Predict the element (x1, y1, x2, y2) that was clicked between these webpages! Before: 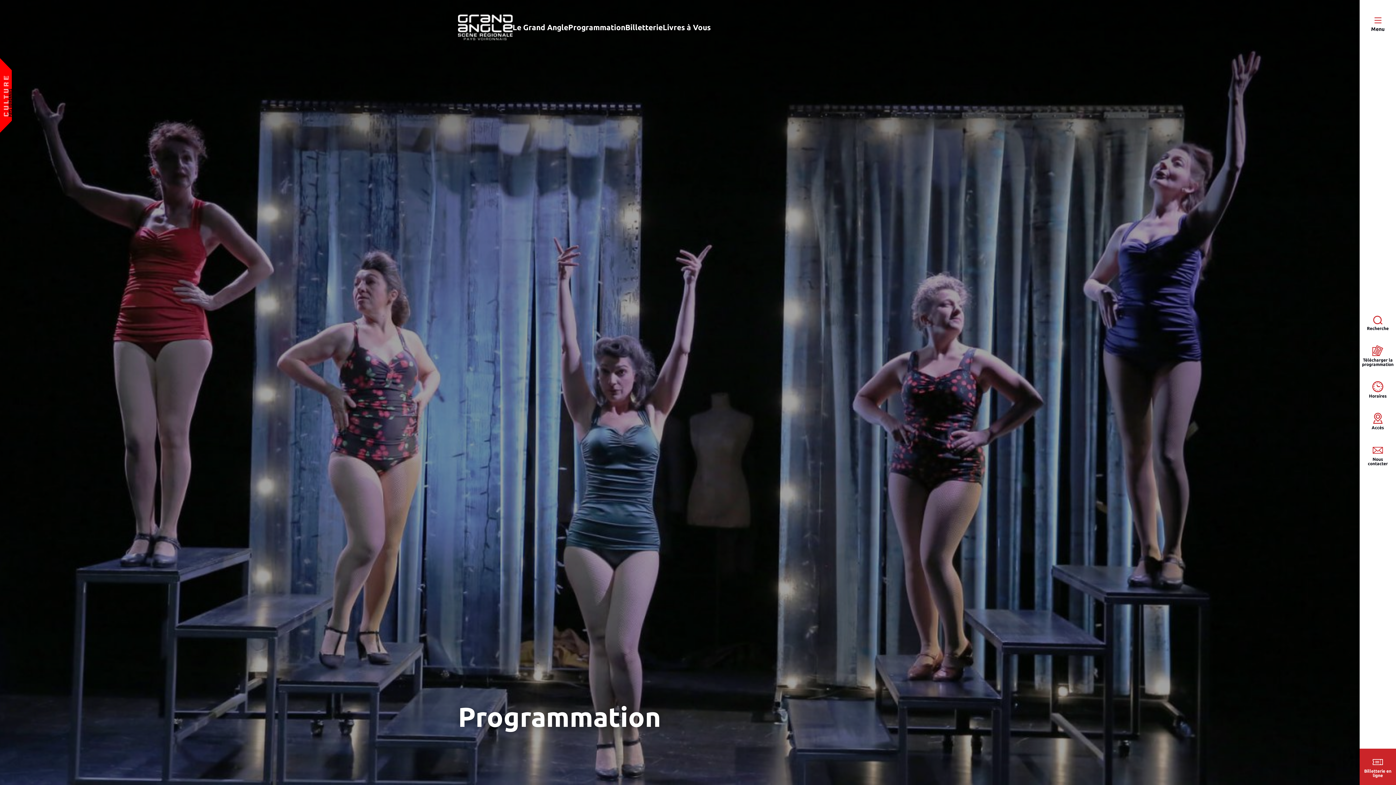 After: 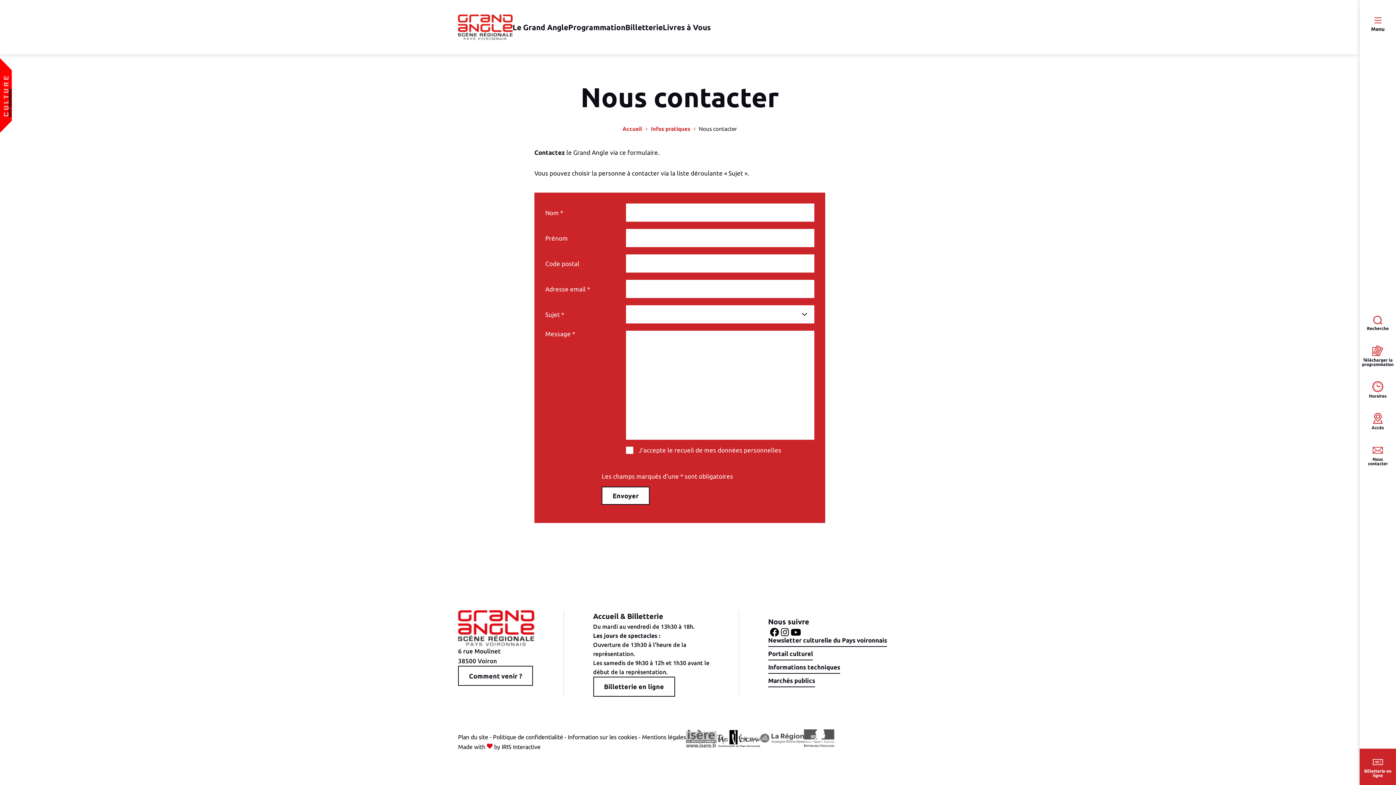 Action: label: Nous contacter bbox: (1363, 444, 1392, 466)